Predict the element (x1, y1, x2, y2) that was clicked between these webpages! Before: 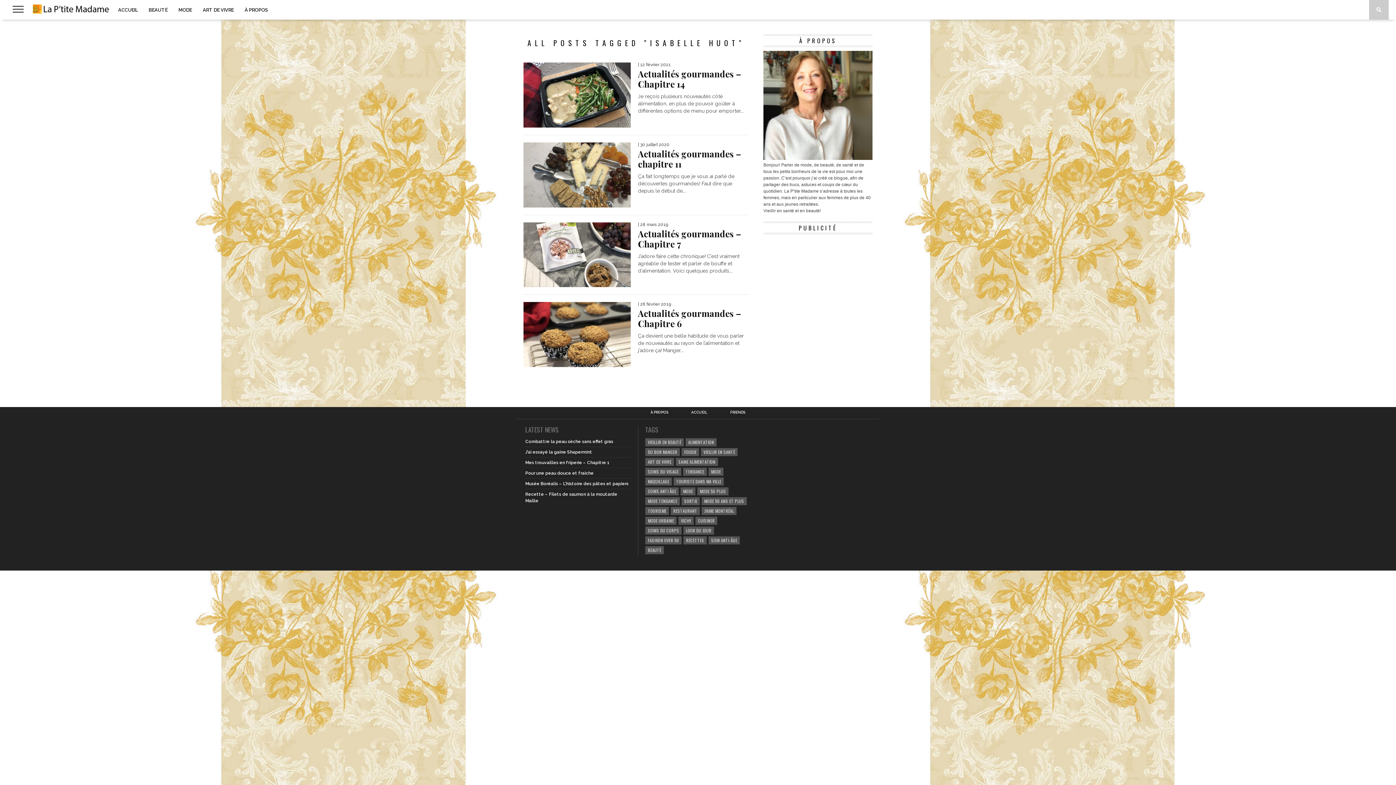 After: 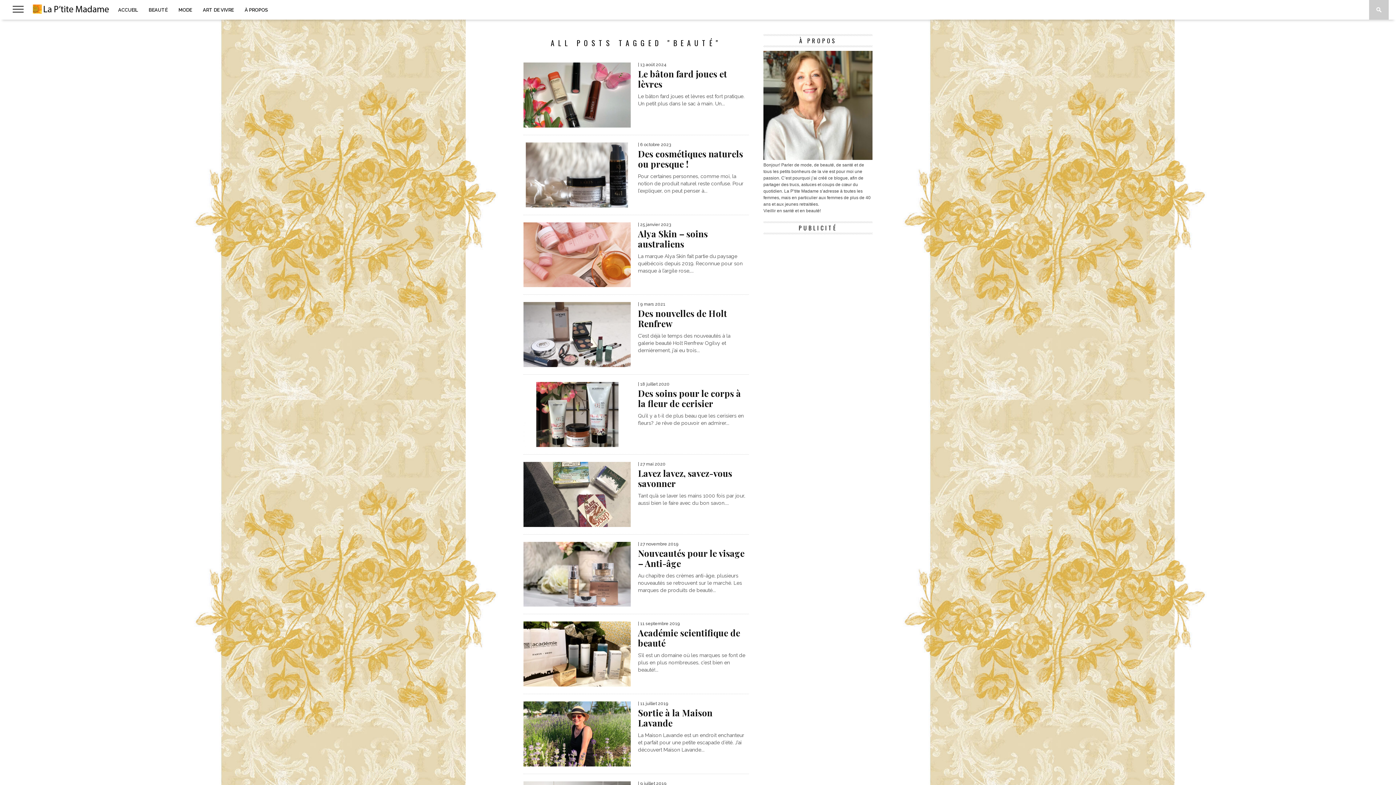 Action: label: BEAUTÉ bbox: (645, 546, 664, 554)